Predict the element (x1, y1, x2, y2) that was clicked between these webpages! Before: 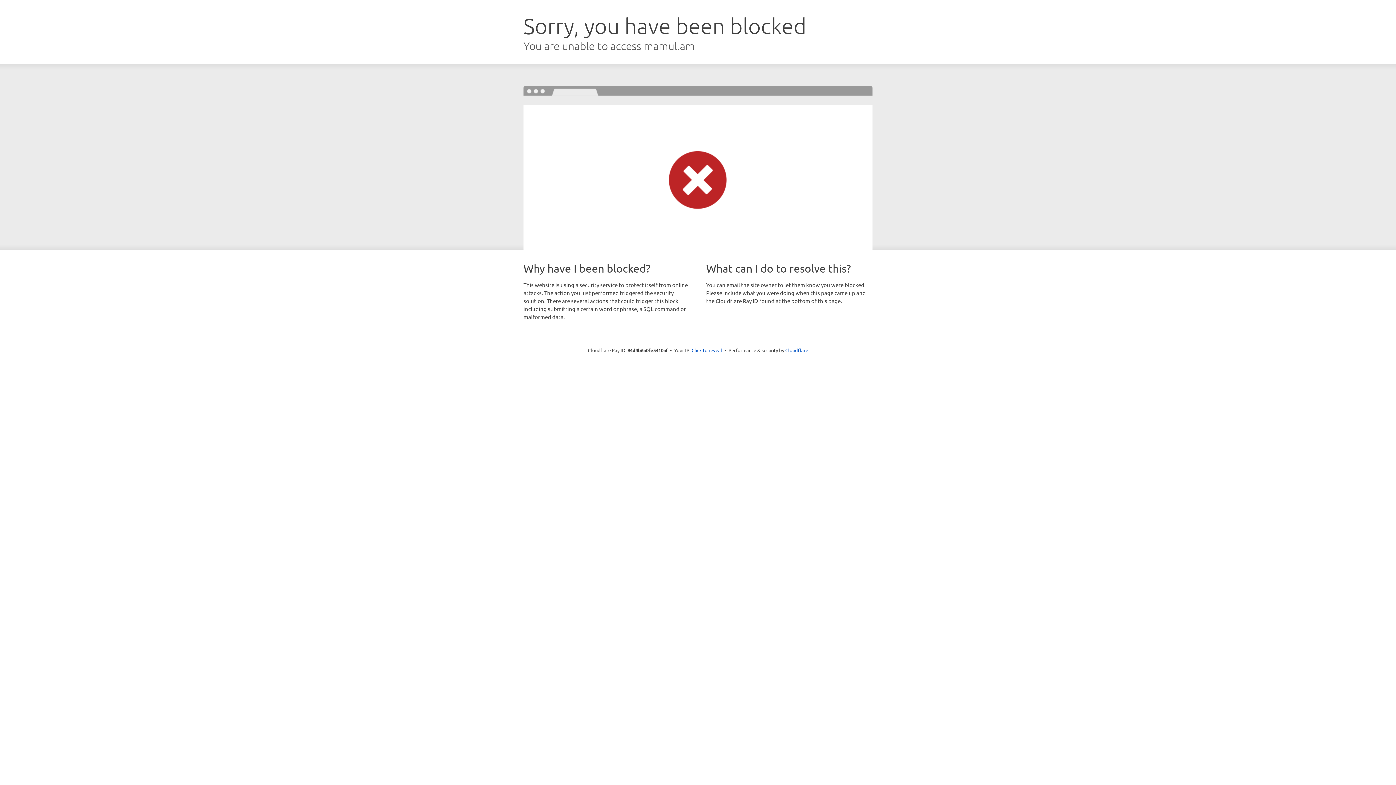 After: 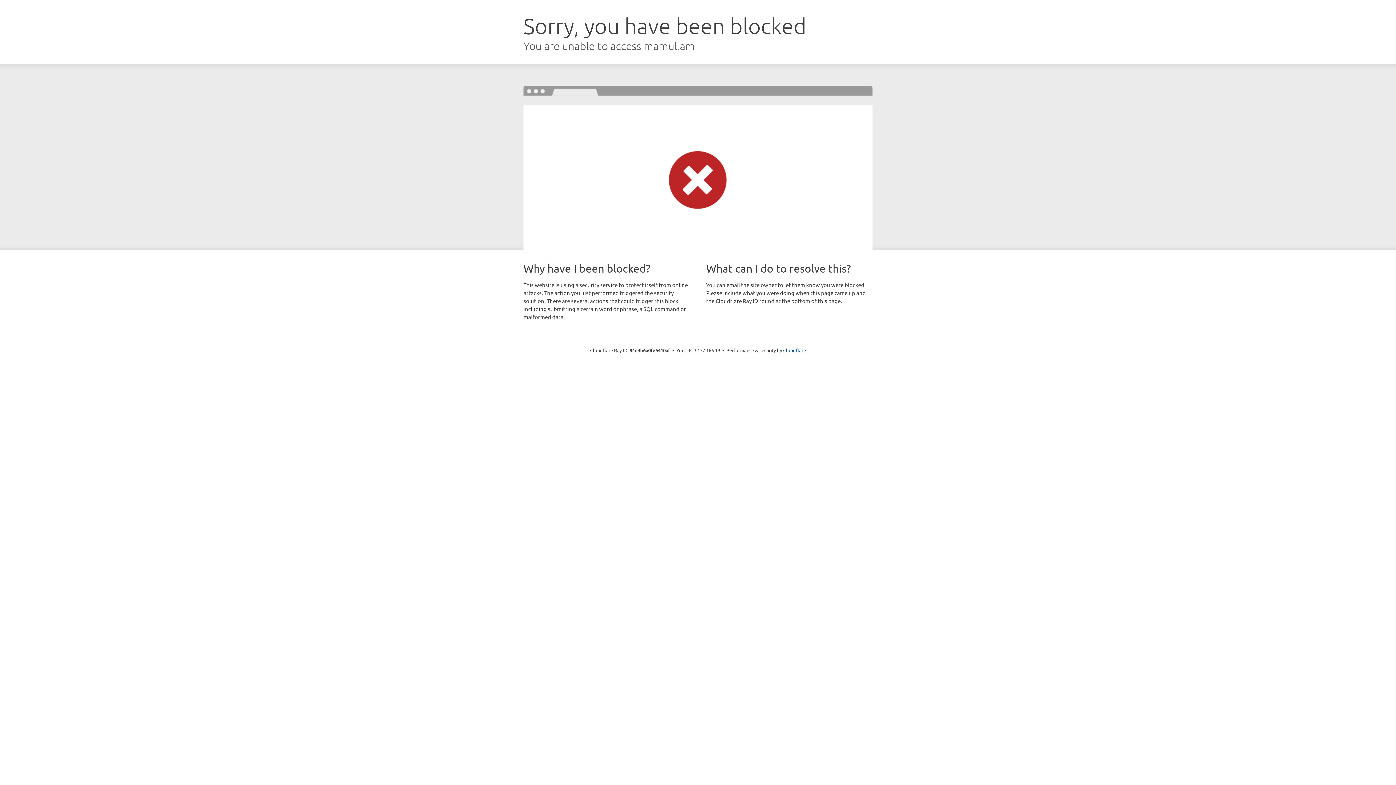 Action: bbox: (691, 346, 722, 353) label: Click to reveal